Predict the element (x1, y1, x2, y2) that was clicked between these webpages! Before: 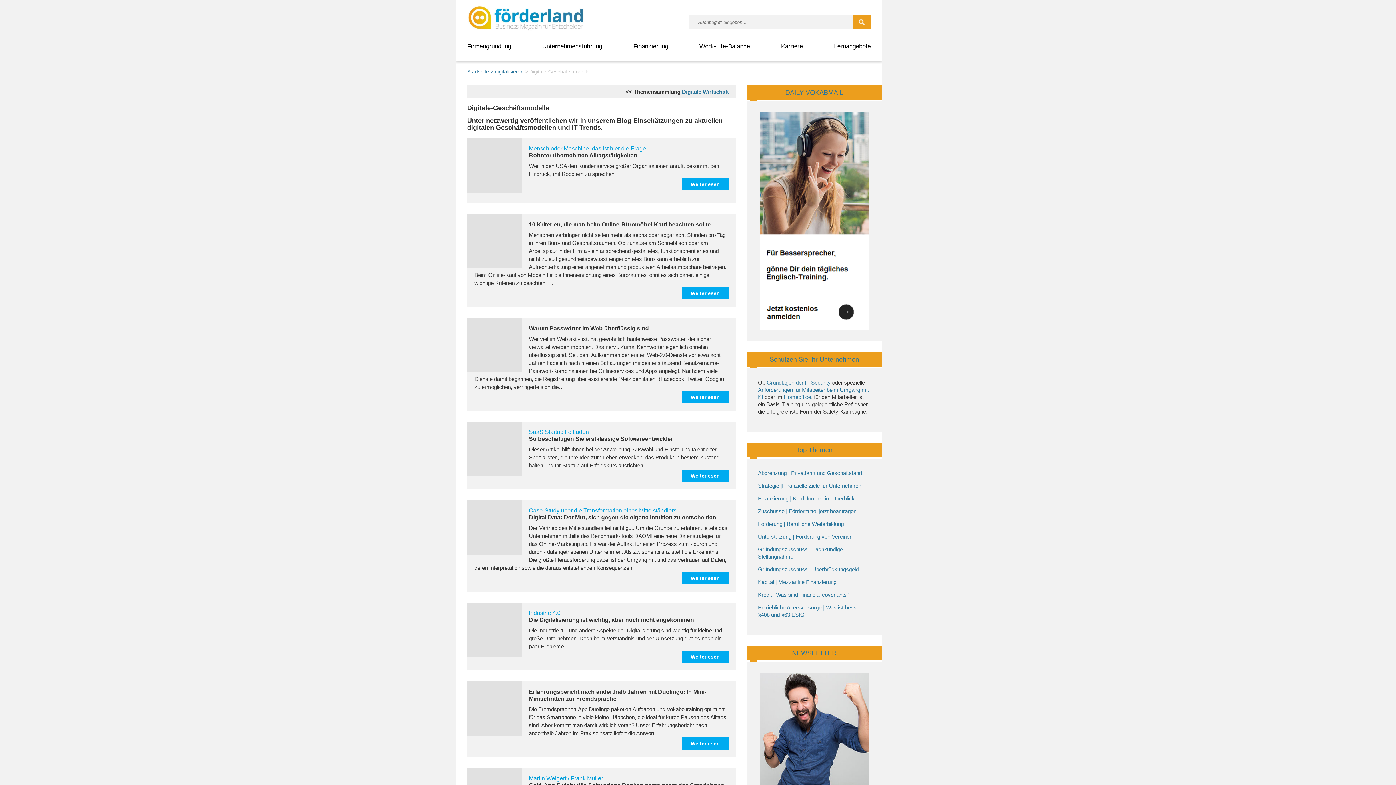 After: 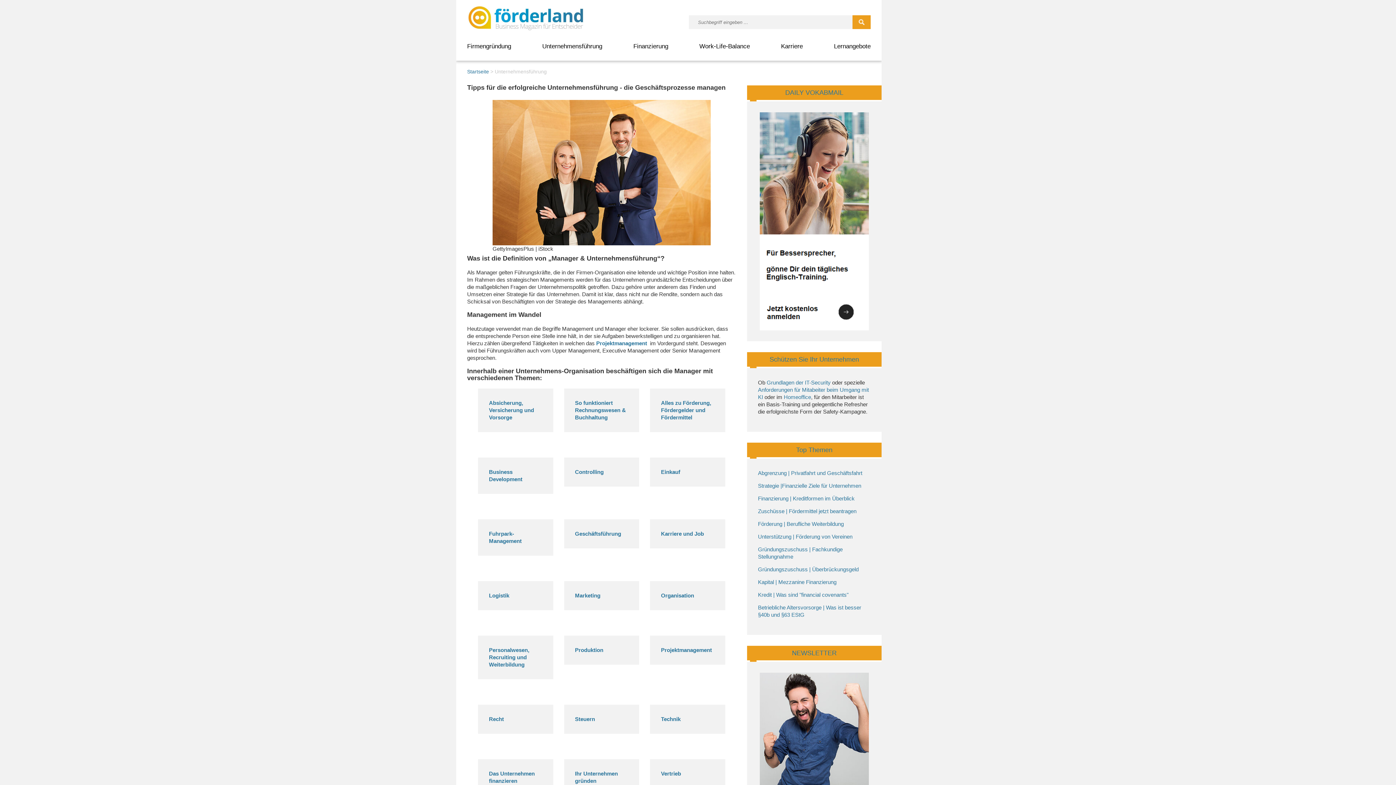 Action: bbox: (542, 39, 602, 53) label: Unternehmensführung